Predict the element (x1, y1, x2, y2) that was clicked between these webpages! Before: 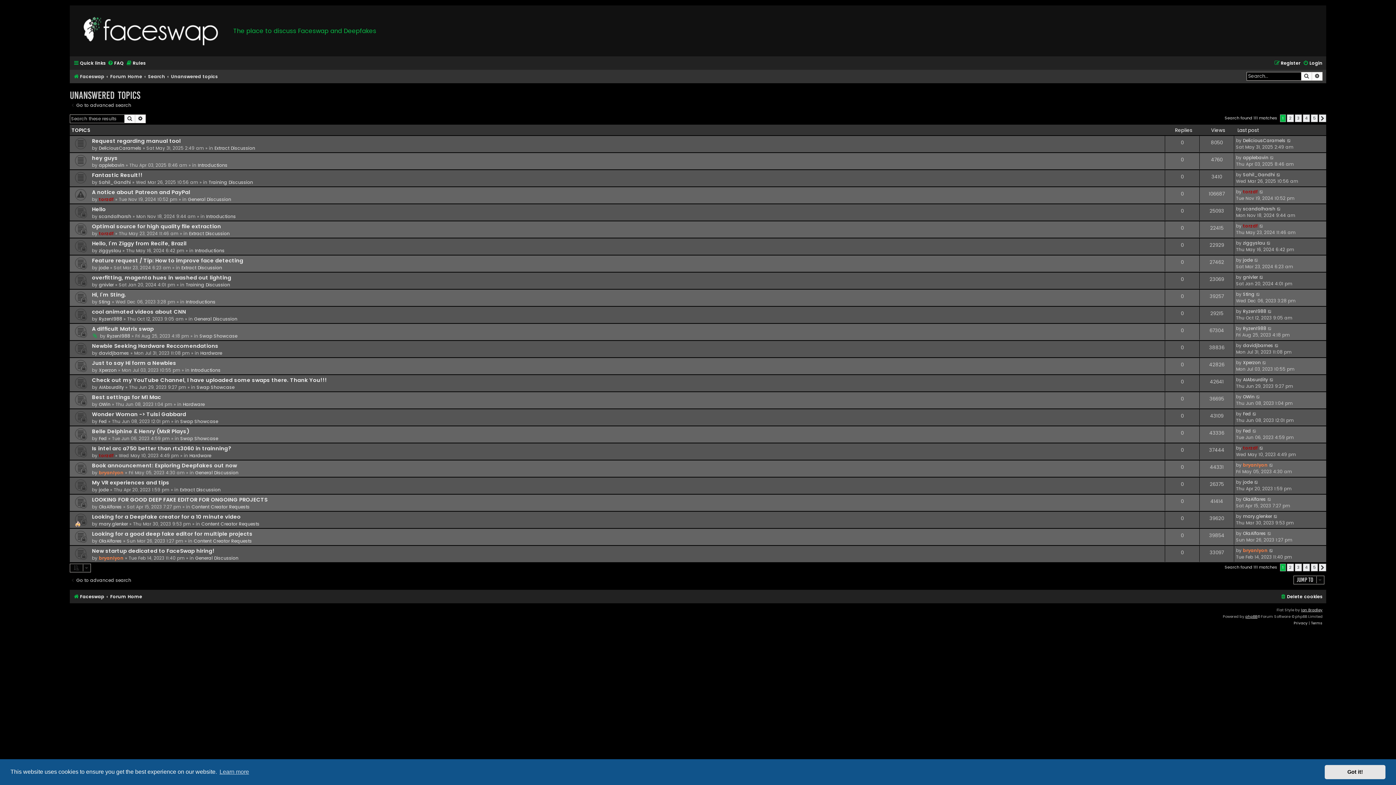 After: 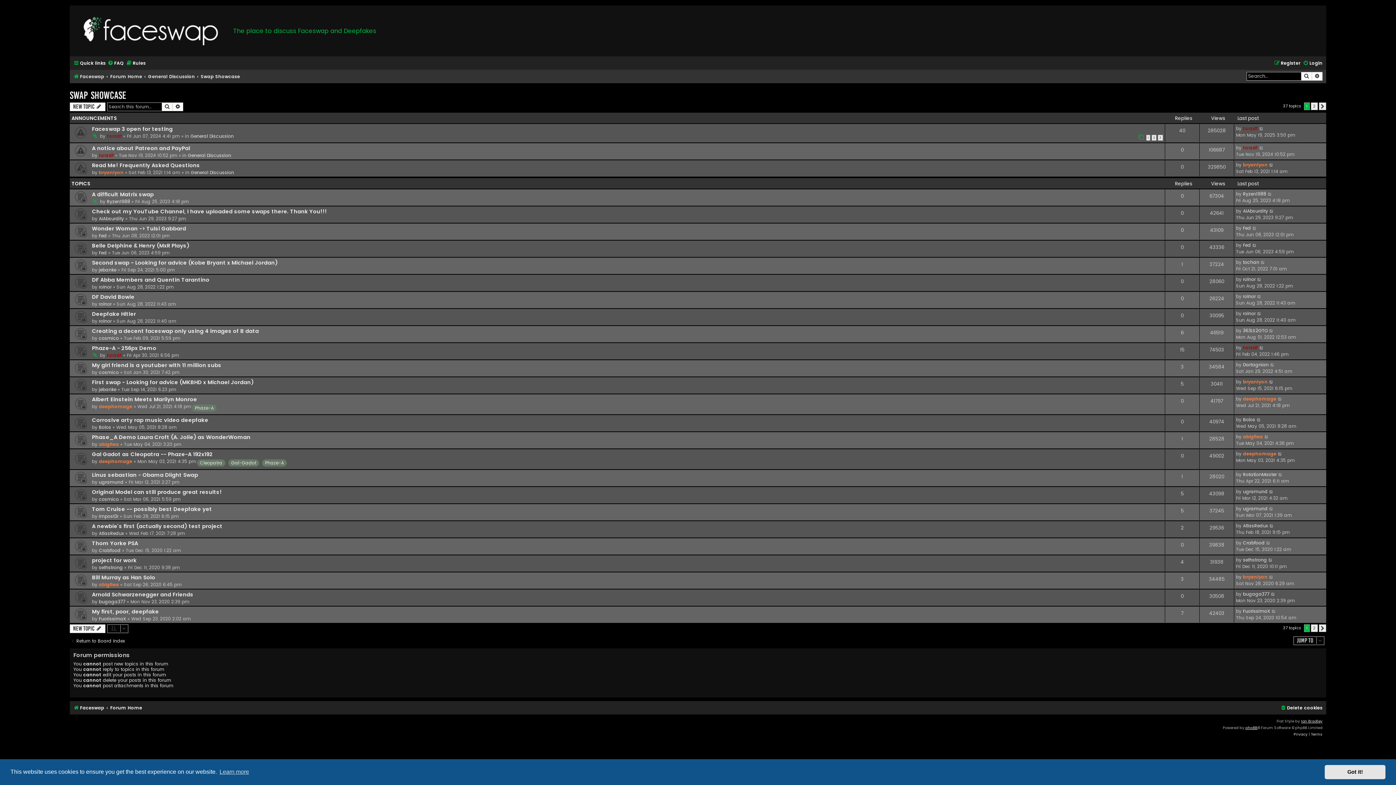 Action: label: Swap Showcase bbox: (196, 384, 234, 390)